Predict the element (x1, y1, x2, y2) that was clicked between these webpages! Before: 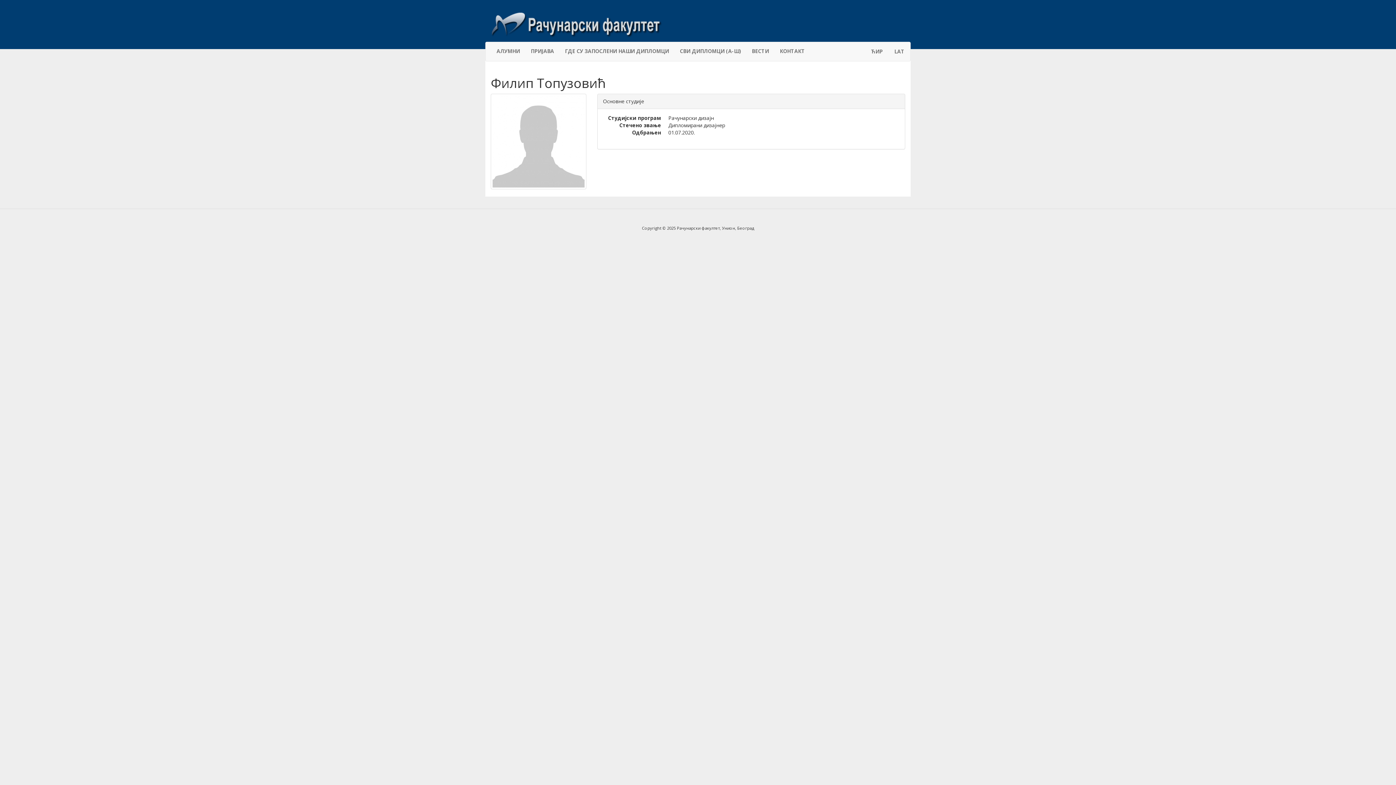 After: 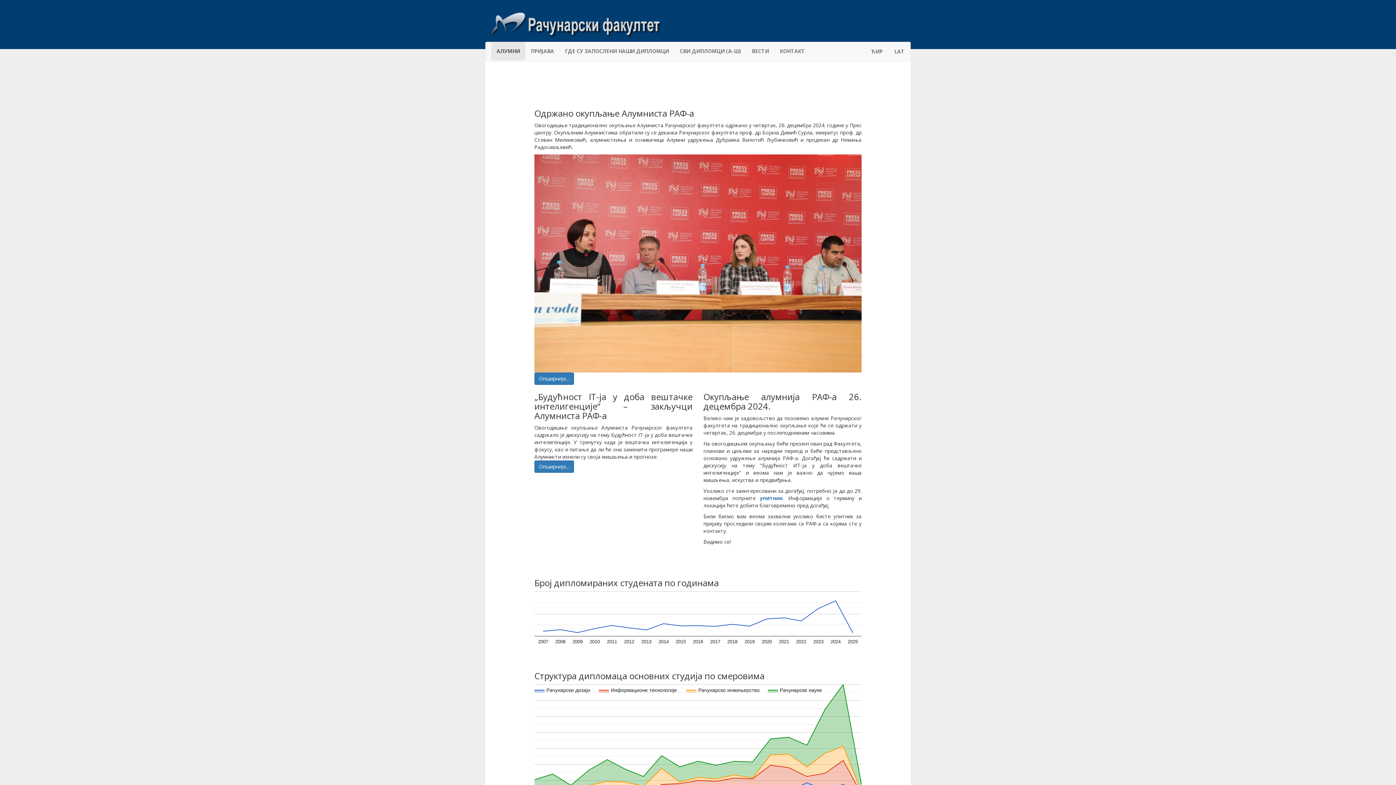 Action: bbox: (865, 42, 888, 61) label: ЋИР